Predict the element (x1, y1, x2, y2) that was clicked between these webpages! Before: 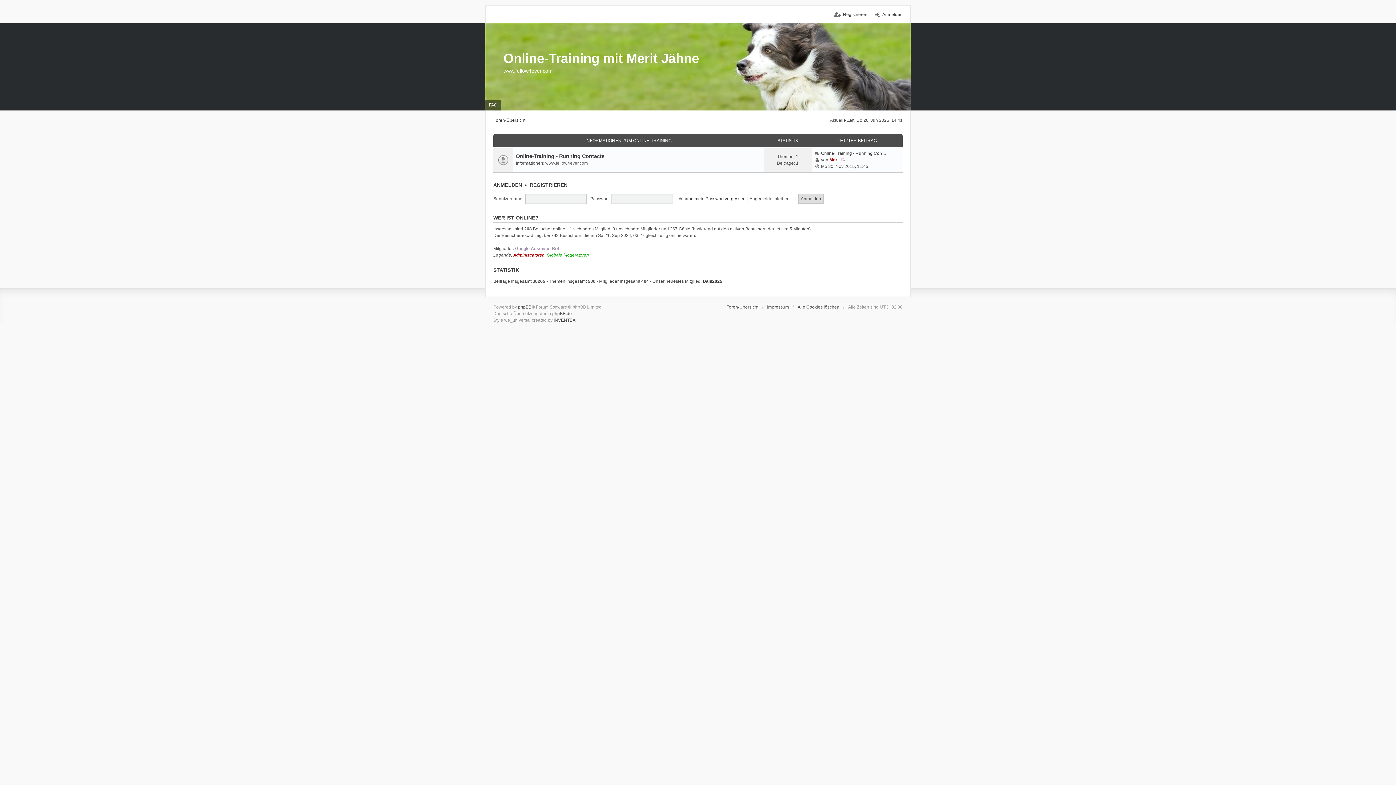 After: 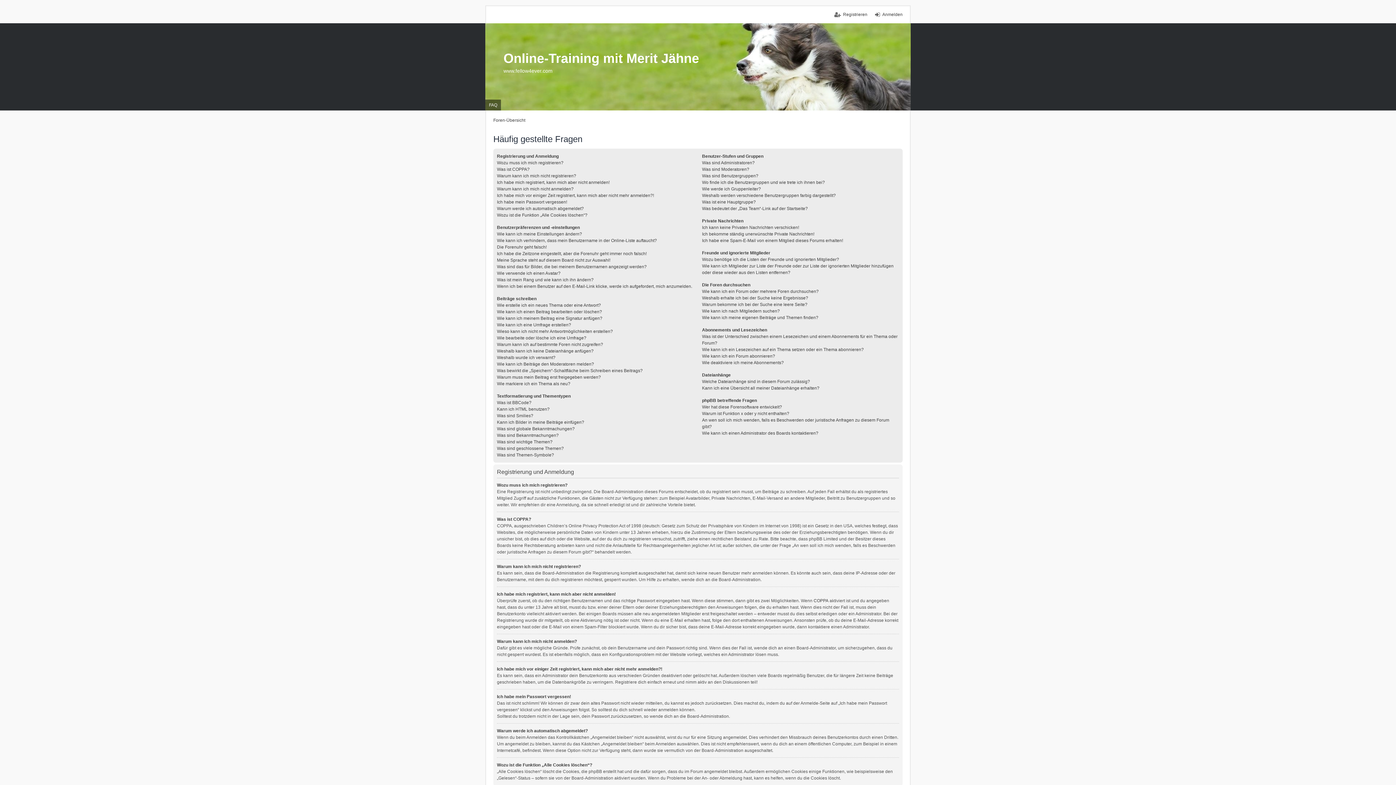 Action: label: FAQ bbox: (485, 99, 501, 110)